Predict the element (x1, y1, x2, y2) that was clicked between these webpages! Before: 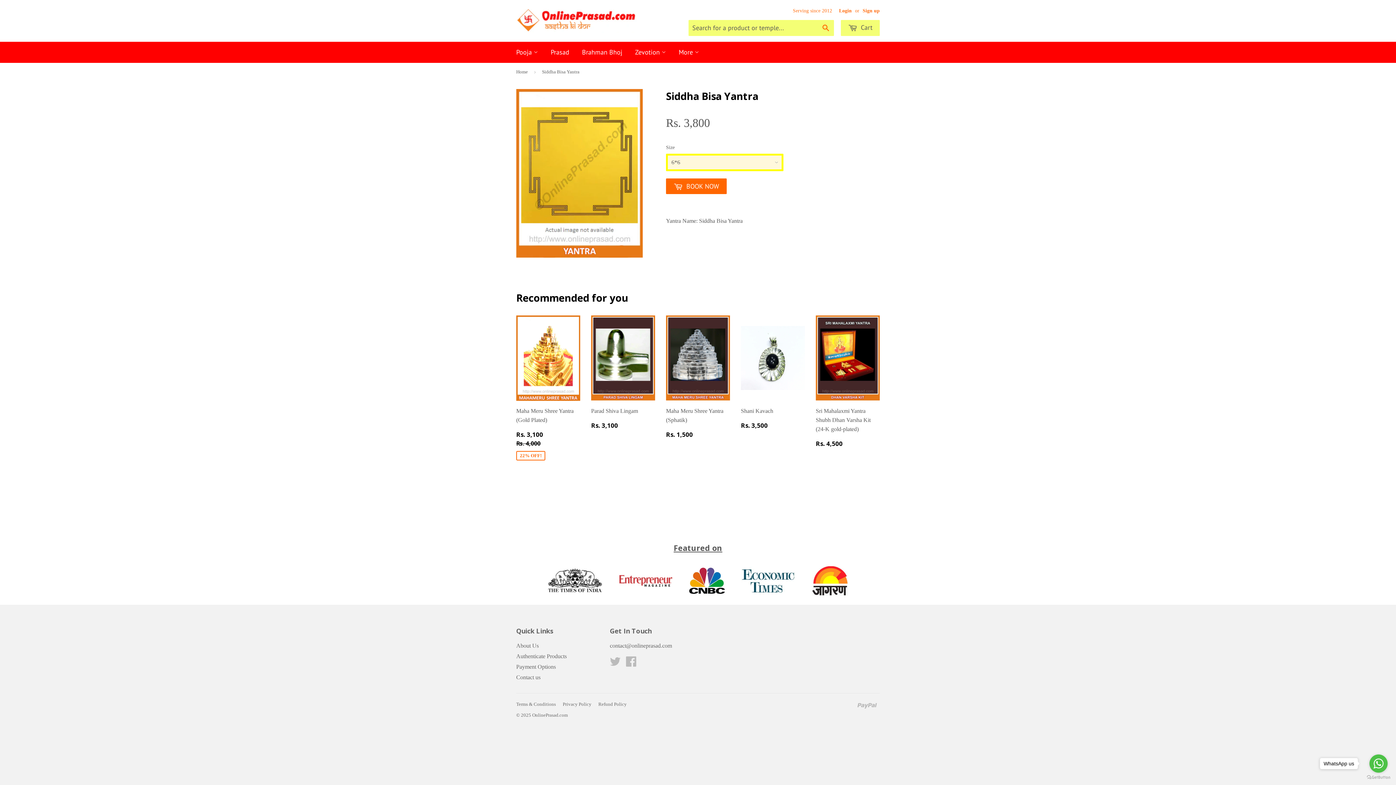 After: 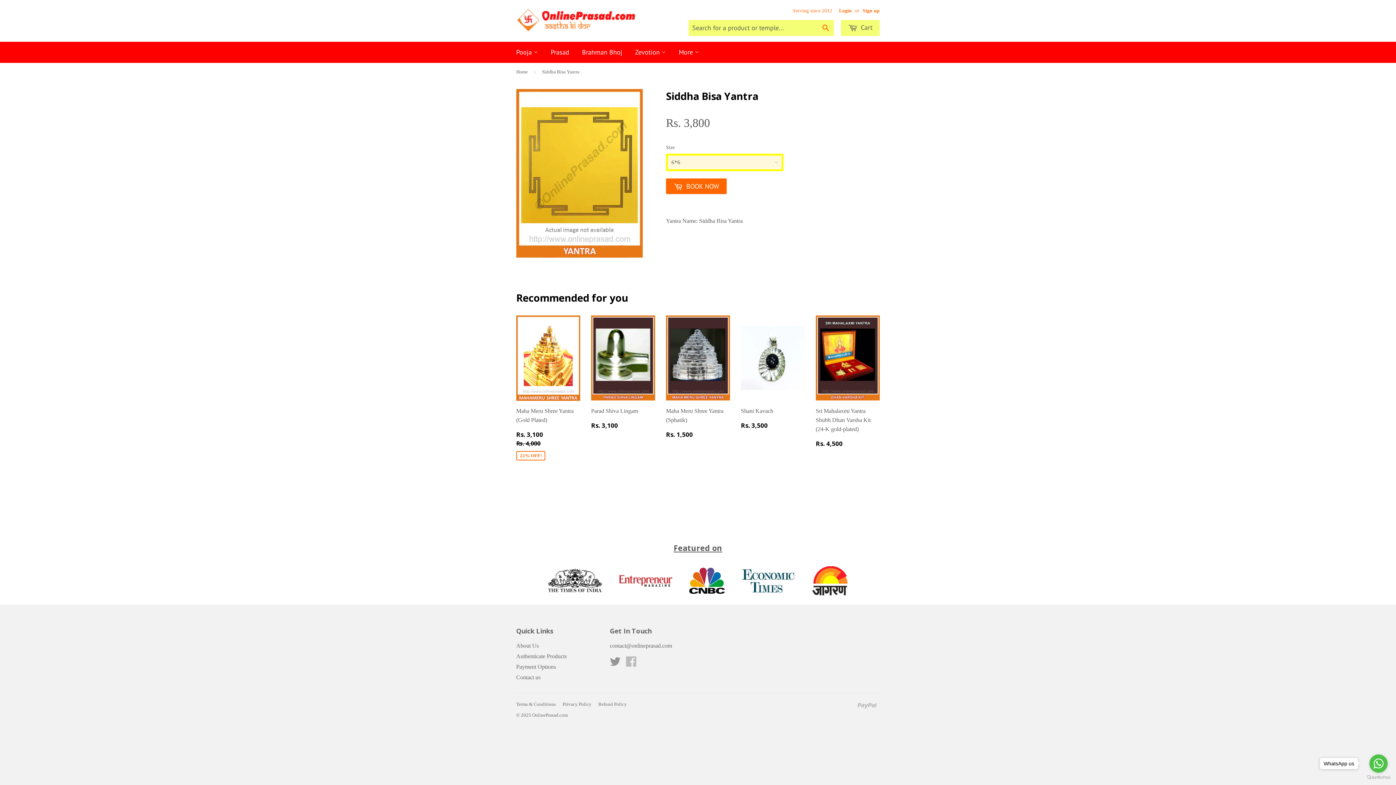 Action: bbox: (610, 661, 620, 667) label: Twitter